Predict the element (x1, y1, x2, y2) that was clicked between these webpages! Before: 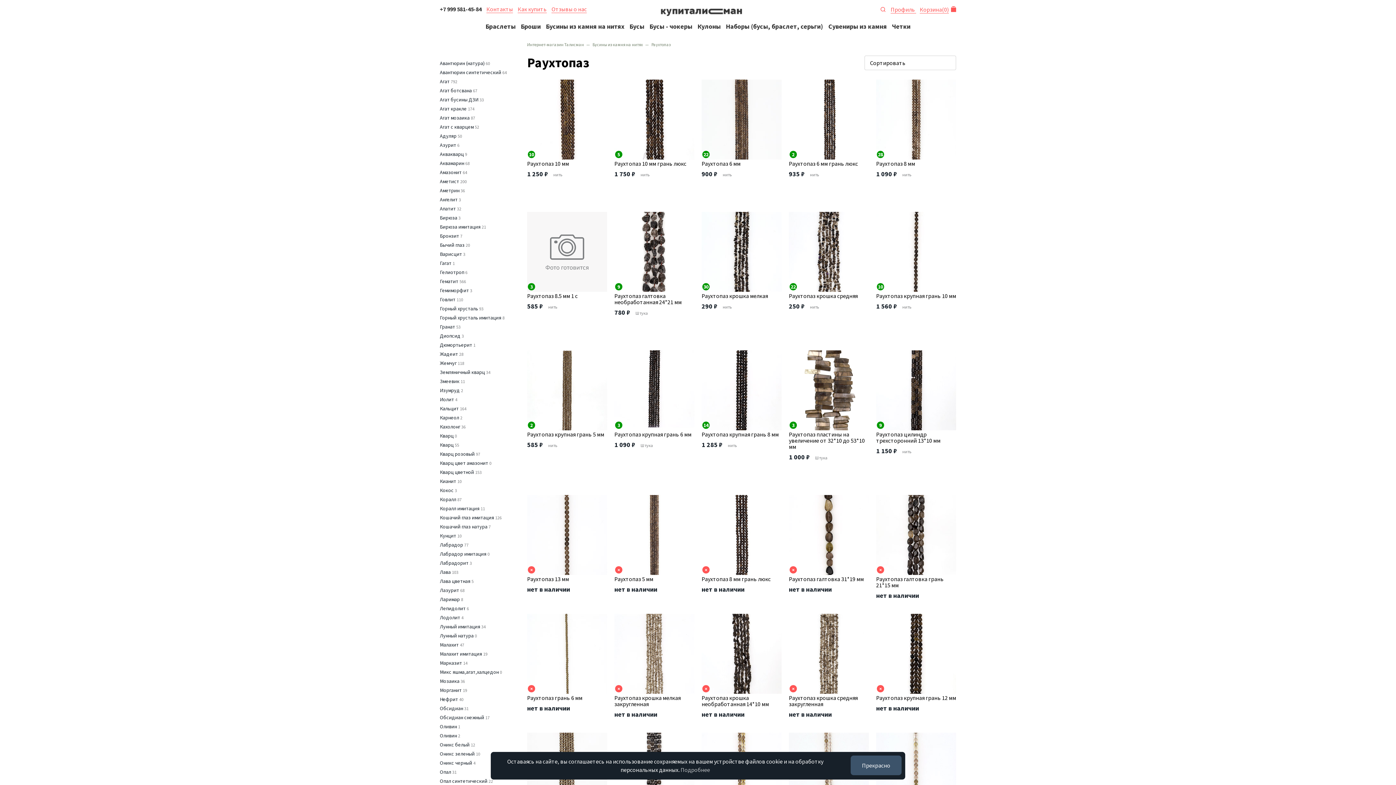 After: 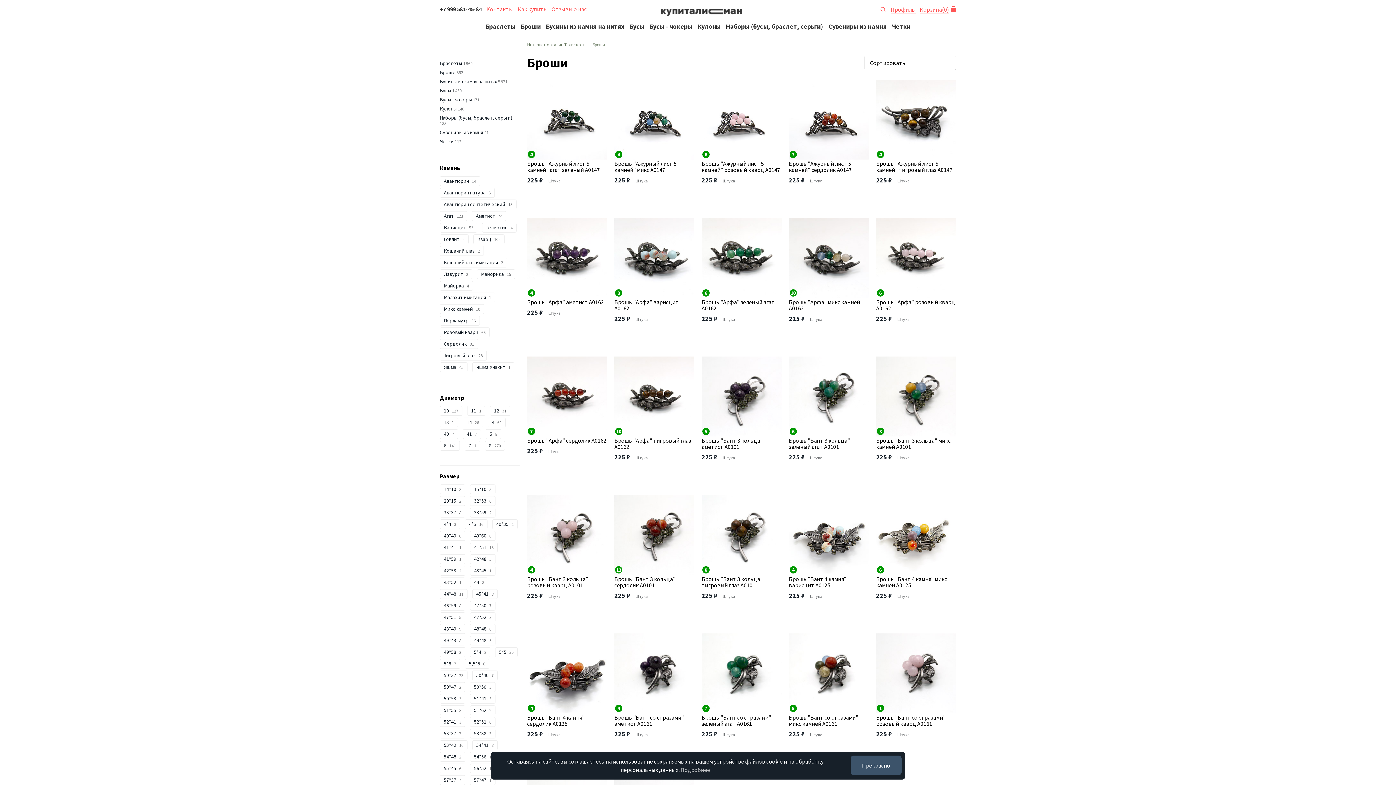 Action: label: Броши bbox: (520, 22, 540, 30)